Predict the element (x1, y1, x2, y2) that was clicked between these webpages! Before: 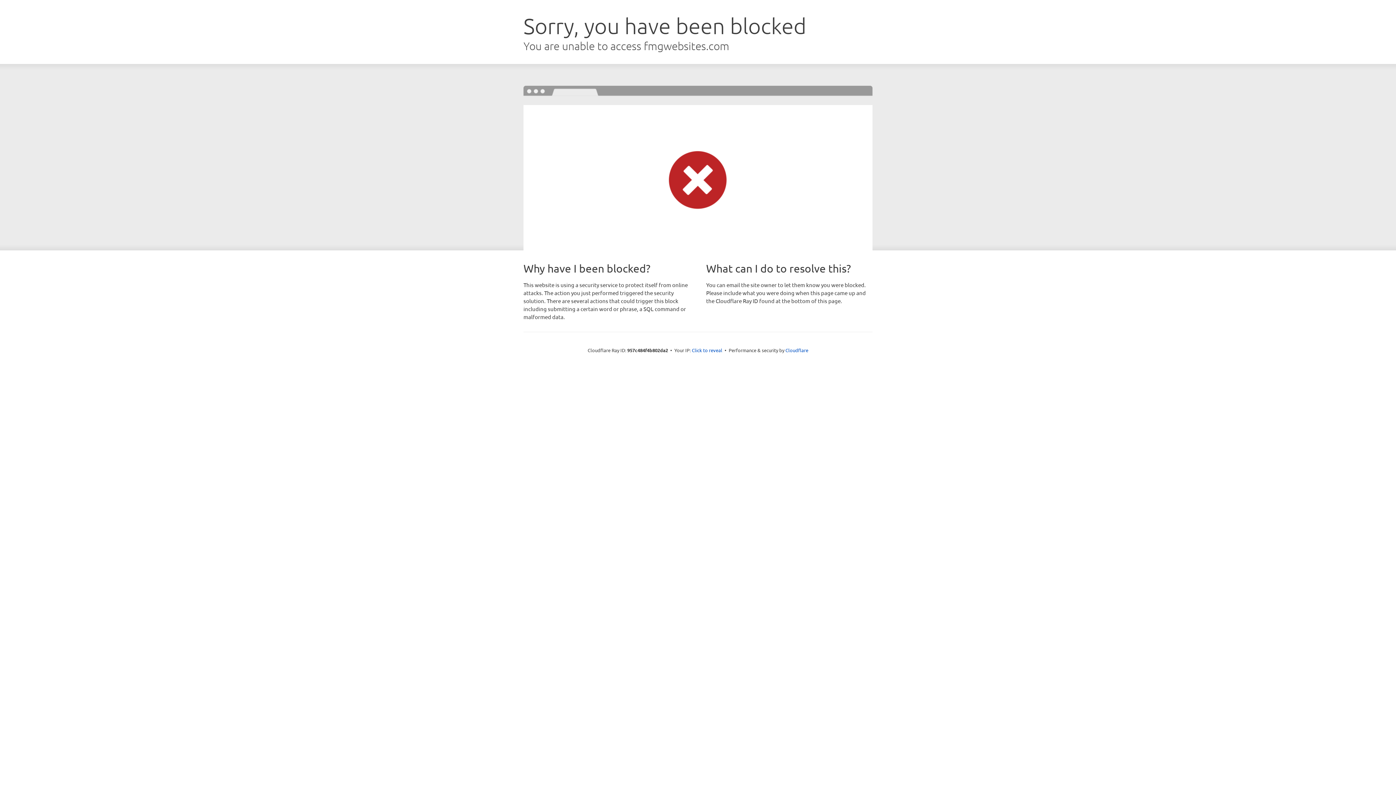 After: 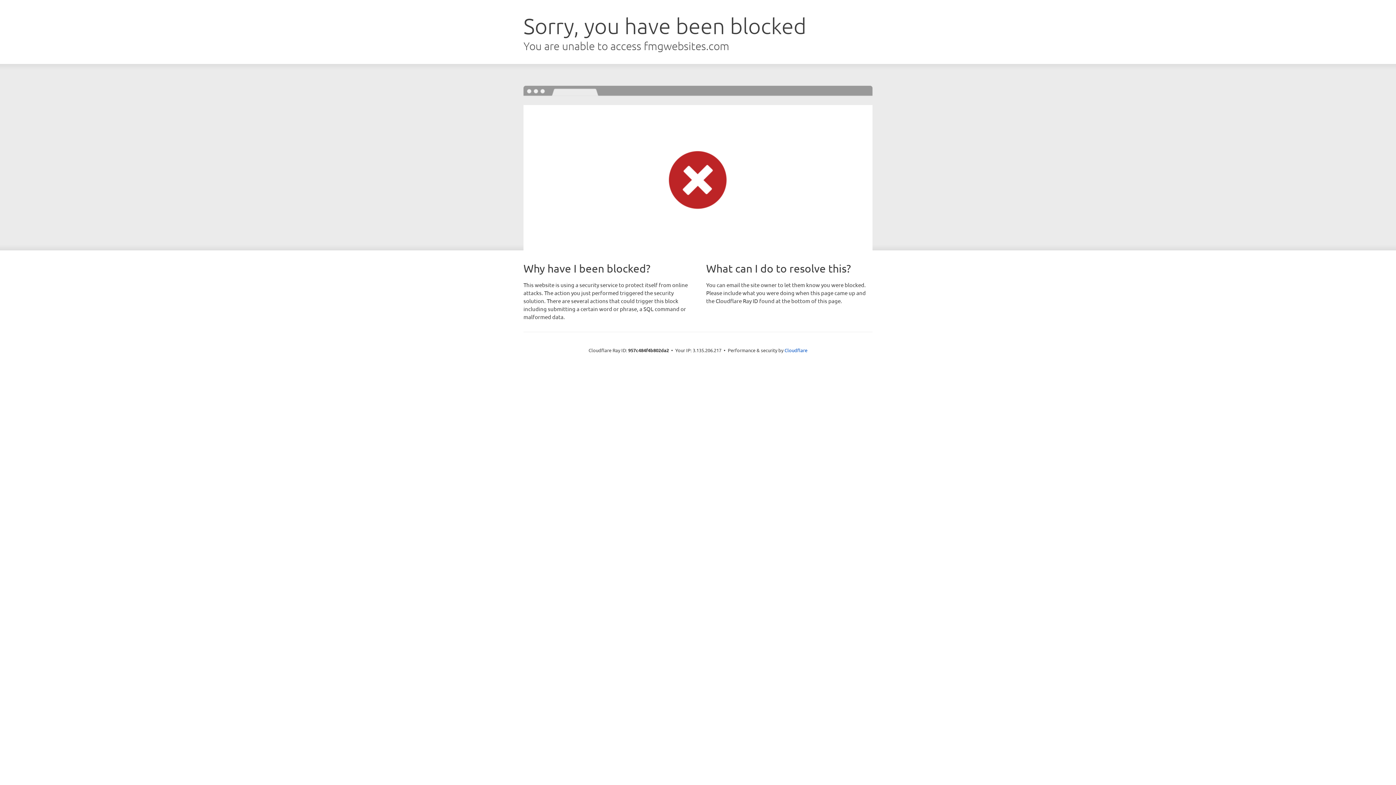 Action: bbox: (692, 346, 722, 353) label: Click to reveal